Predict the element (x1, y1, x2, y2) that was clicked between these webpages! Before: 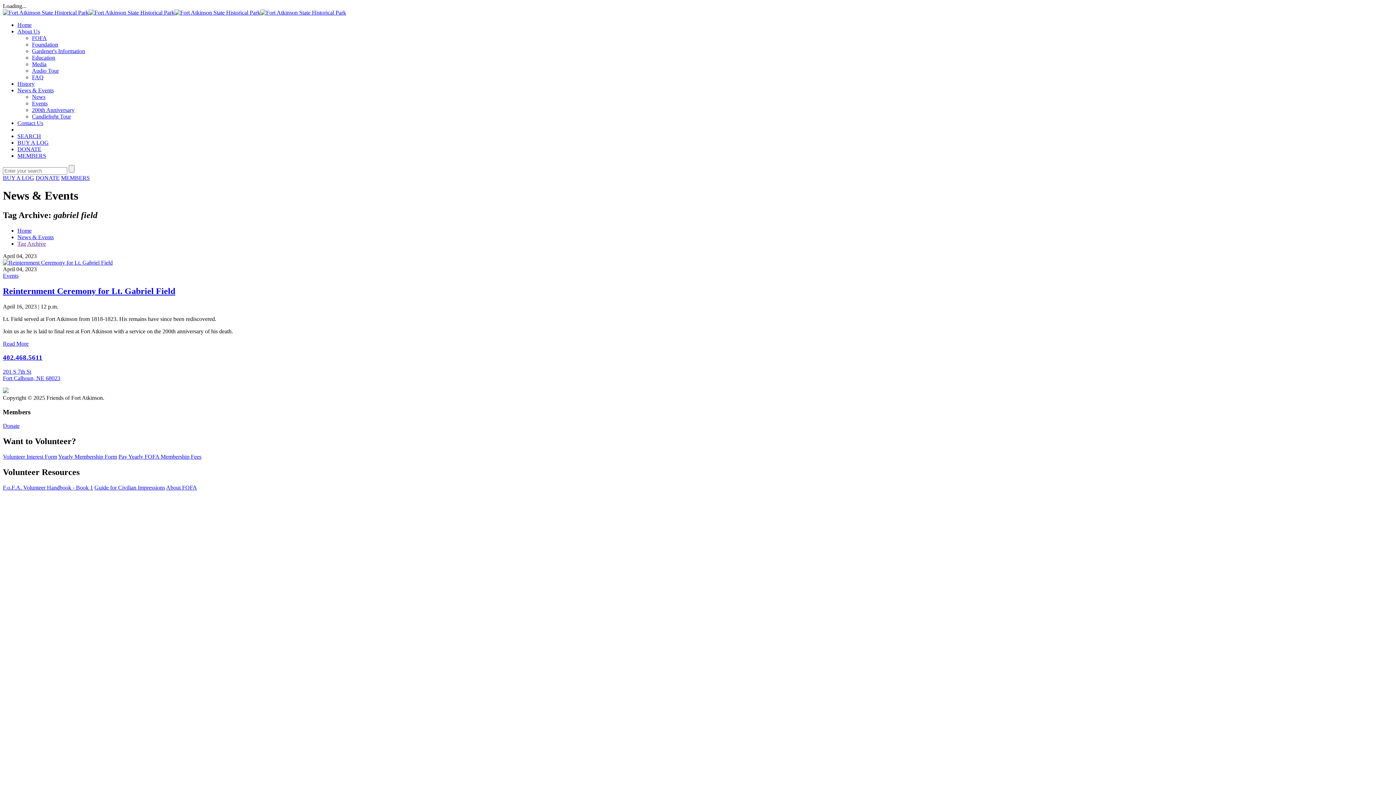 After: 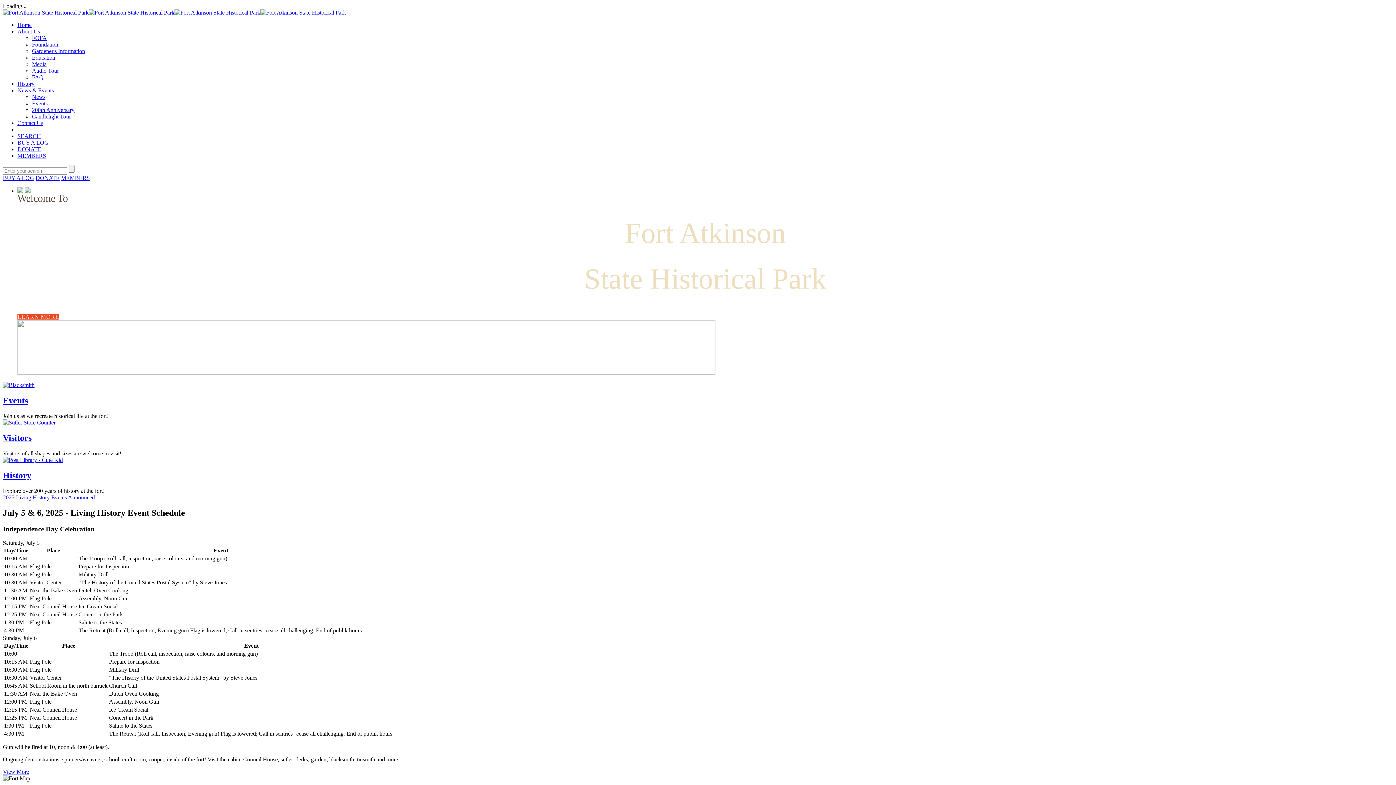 Action: bbox: (2, 388, 8, 394)